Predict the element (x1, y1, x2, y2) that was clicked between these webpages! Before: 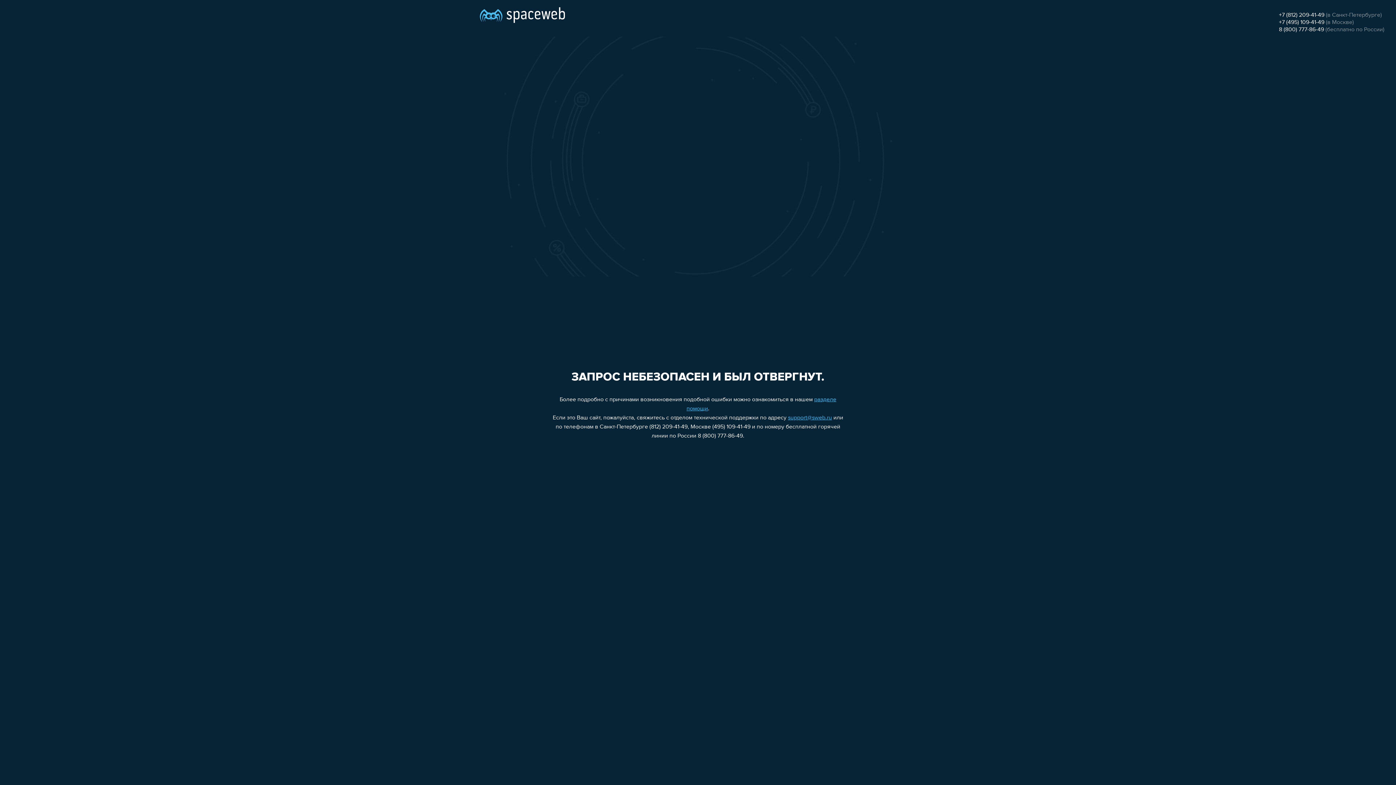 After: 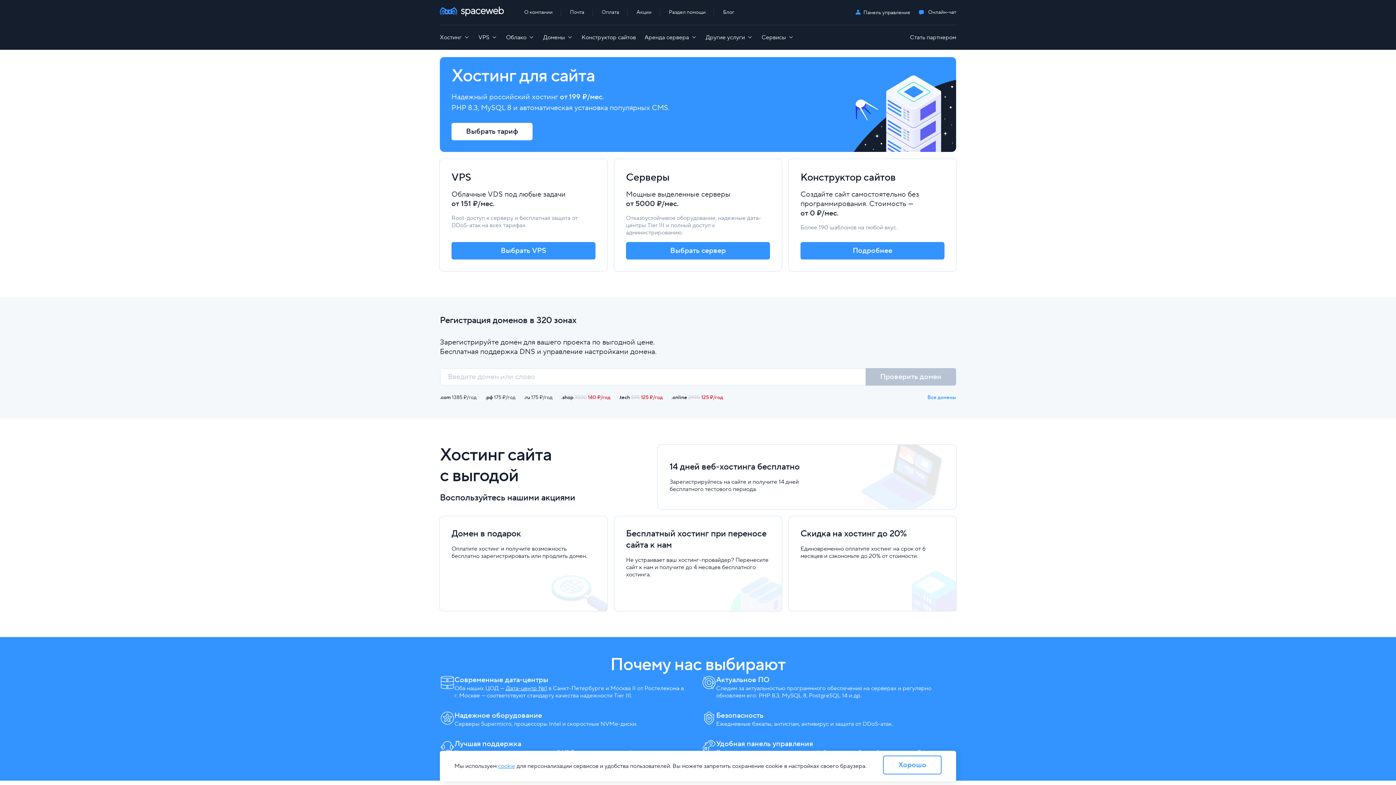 Action: bbox: (480, 0, 565, 25)